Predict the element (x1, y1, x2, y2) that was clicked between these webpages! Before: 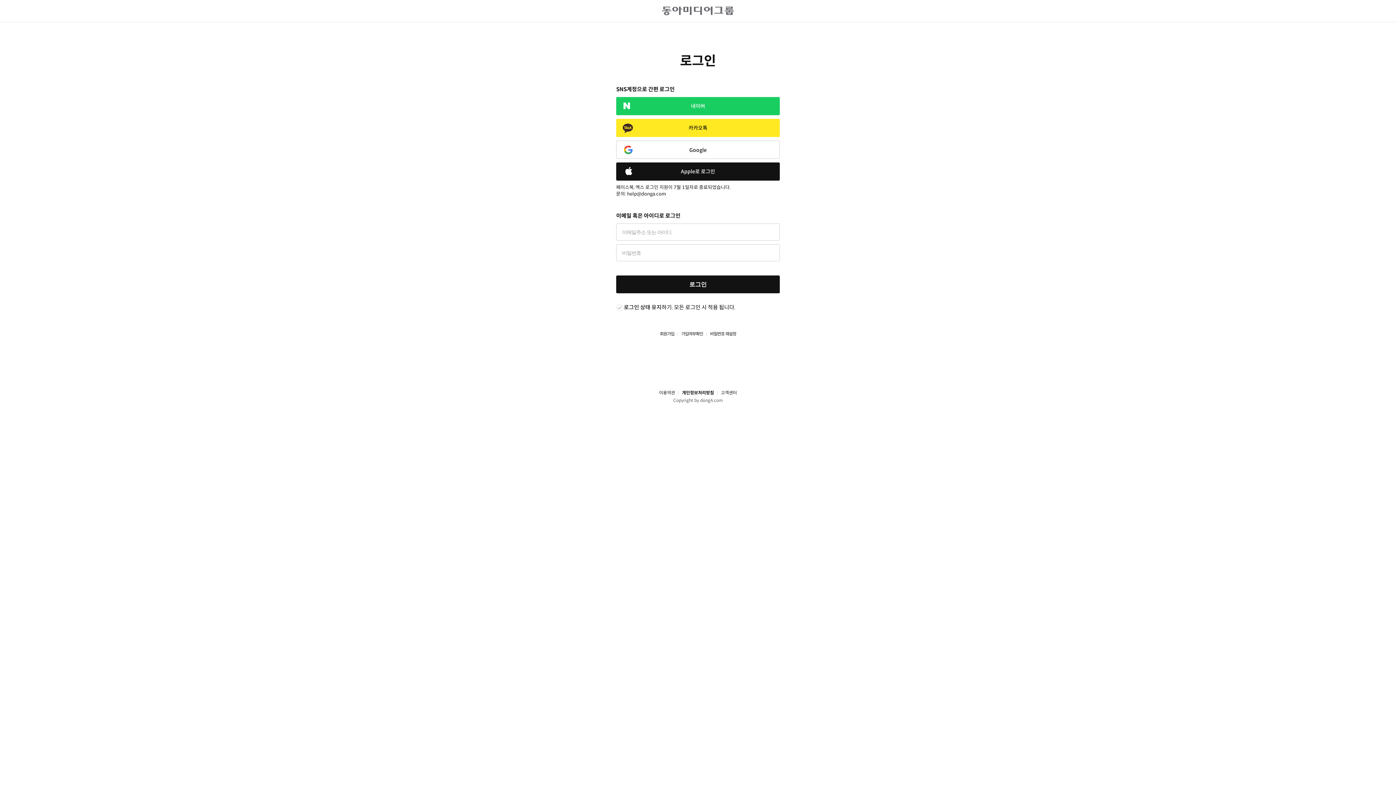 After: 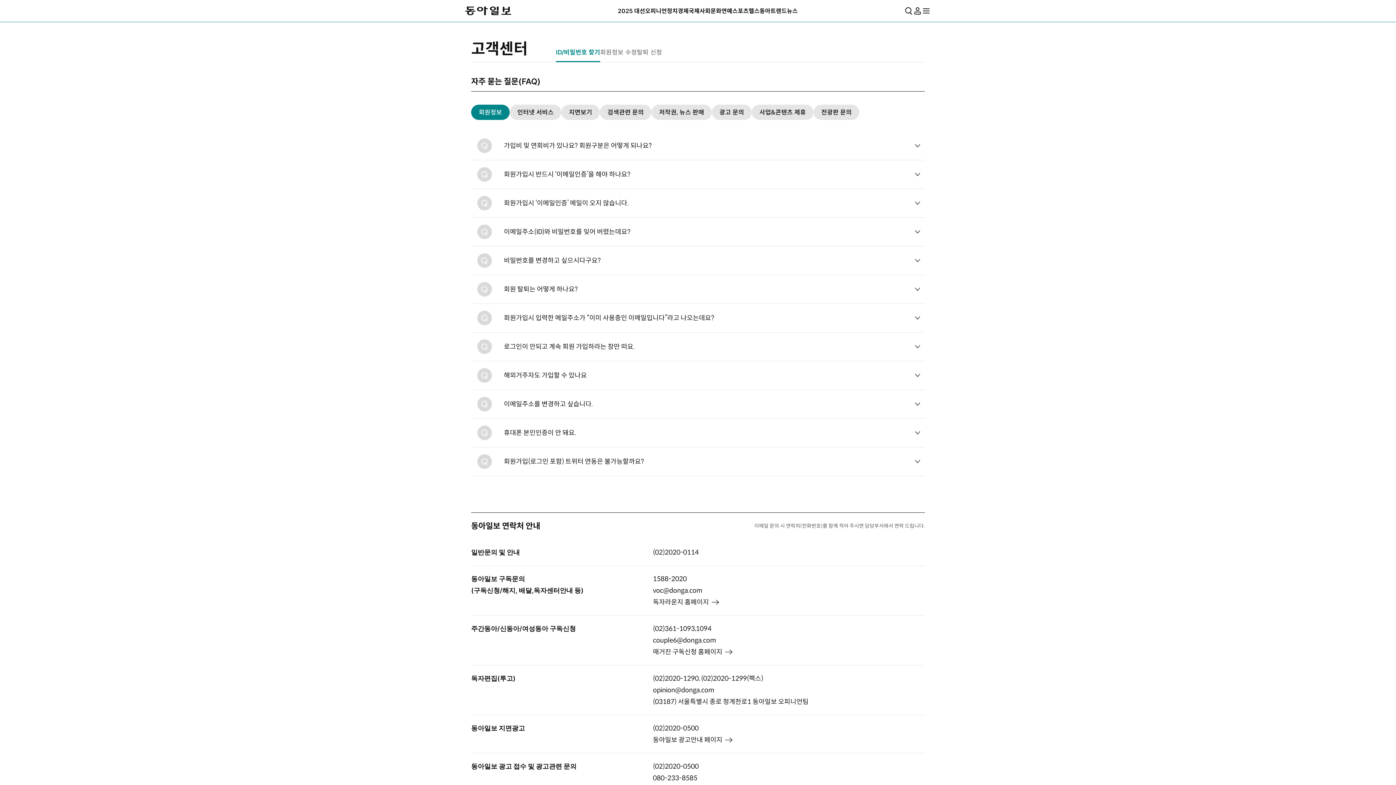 Action: label: 고객센터 bbox: (714, 390, 737, 396)